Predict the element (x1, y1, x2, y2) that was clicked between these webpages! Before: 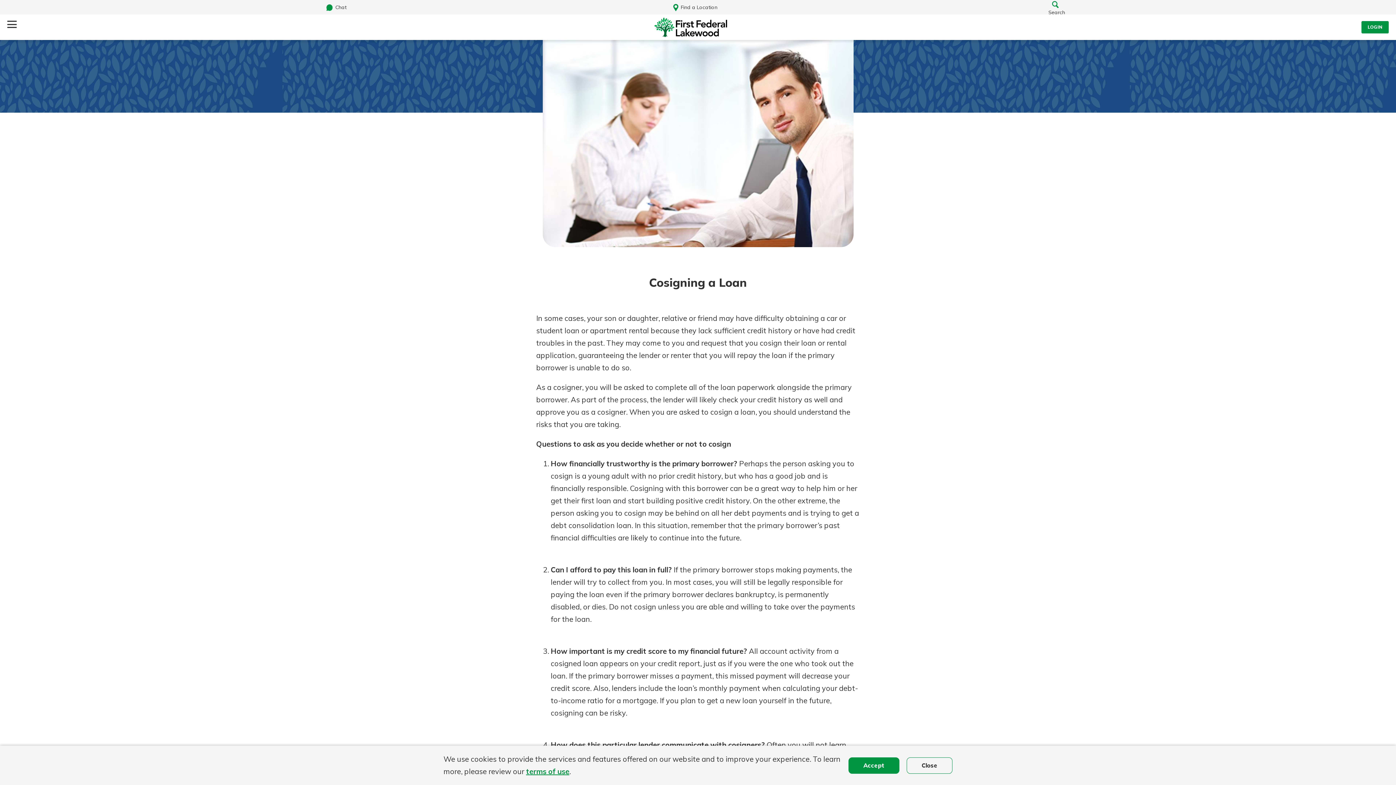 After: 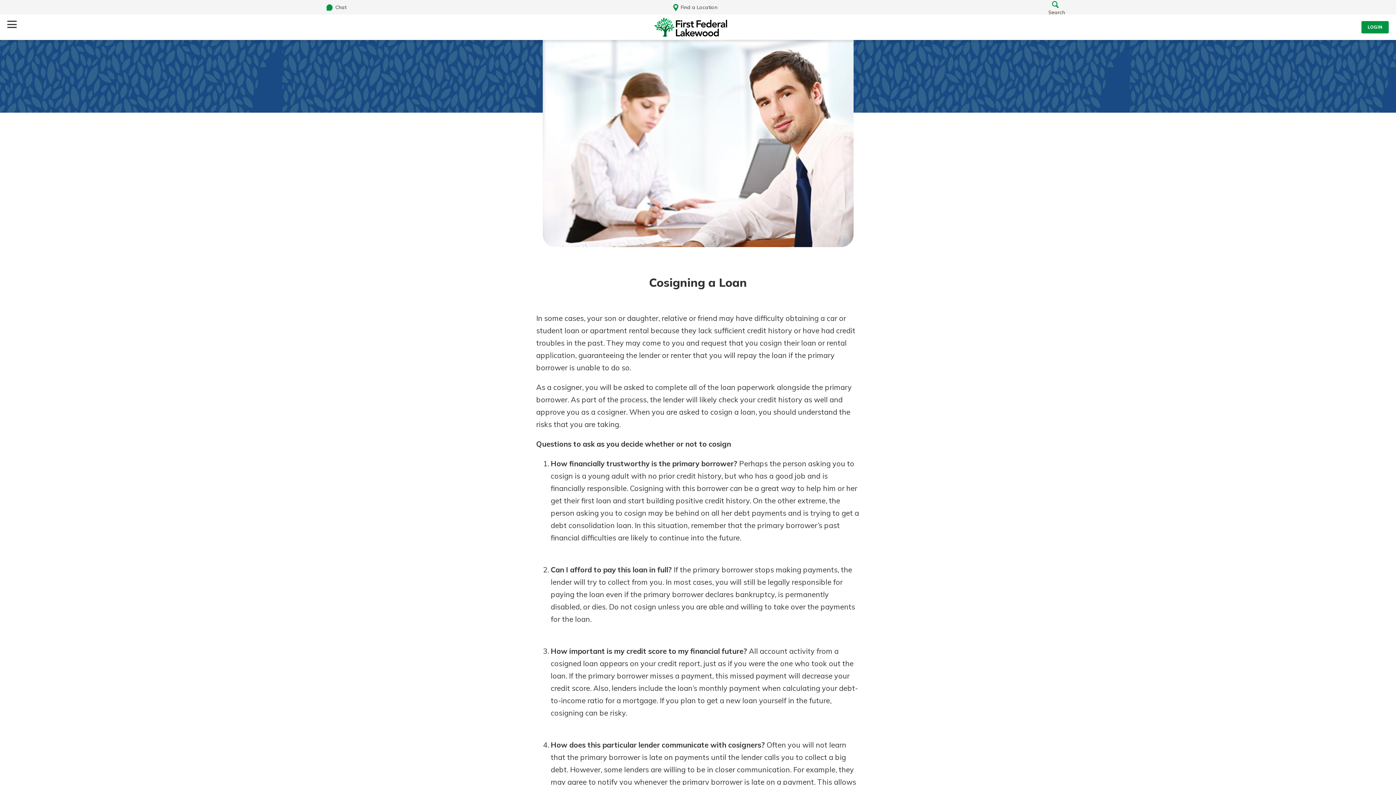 Action: bbox: (906, 757, 952, 774) label: Close